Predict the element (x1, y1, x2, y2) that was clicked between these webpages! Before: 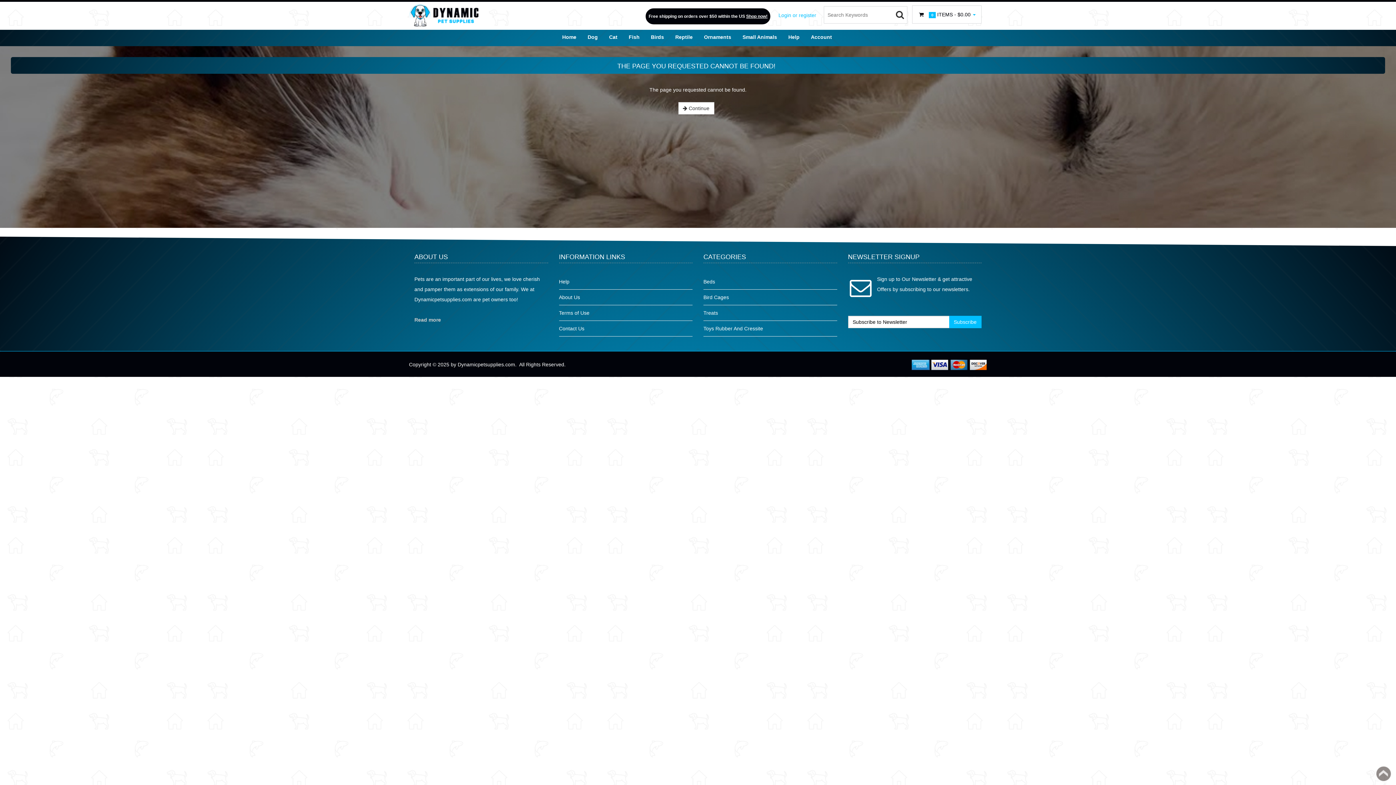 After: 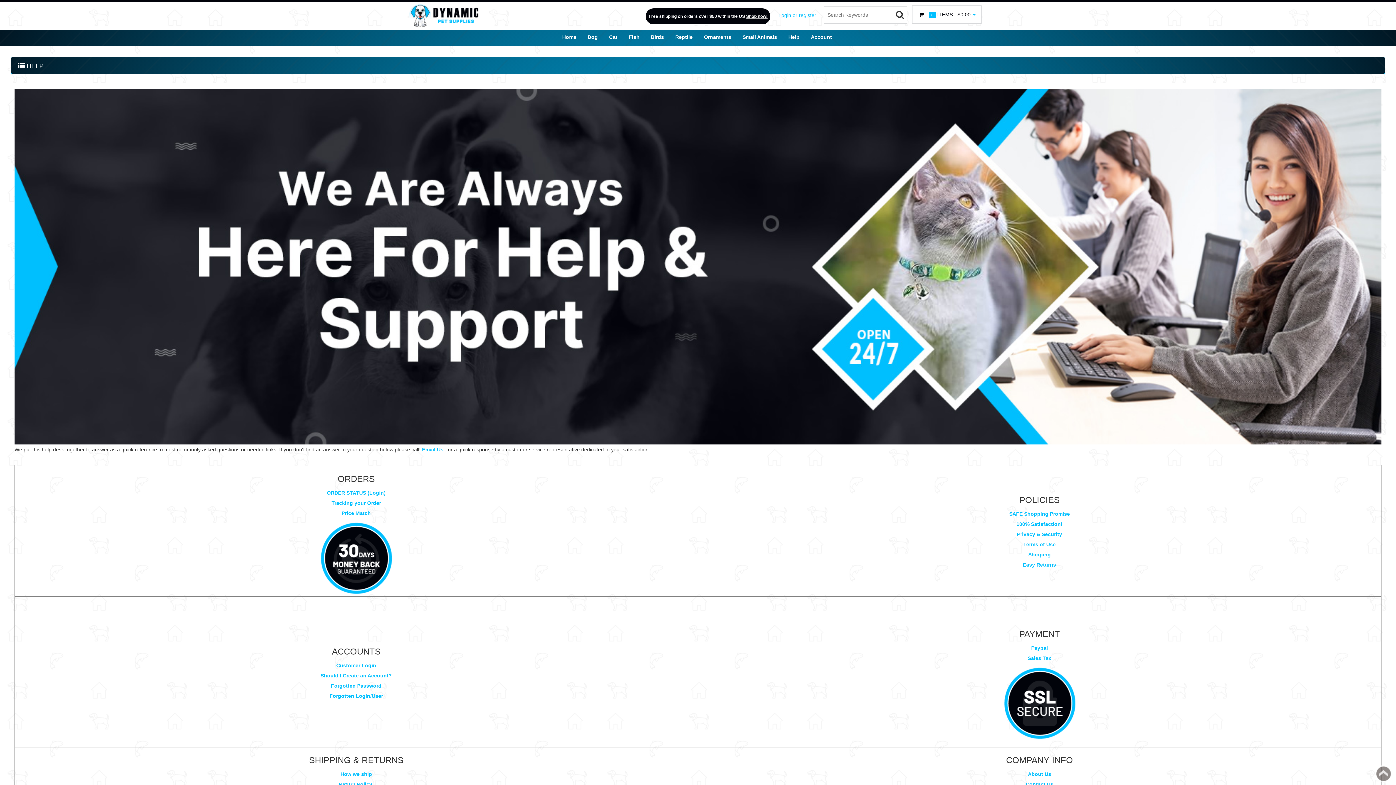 Action: label: Help bbox: (559, 274, 692, 289)